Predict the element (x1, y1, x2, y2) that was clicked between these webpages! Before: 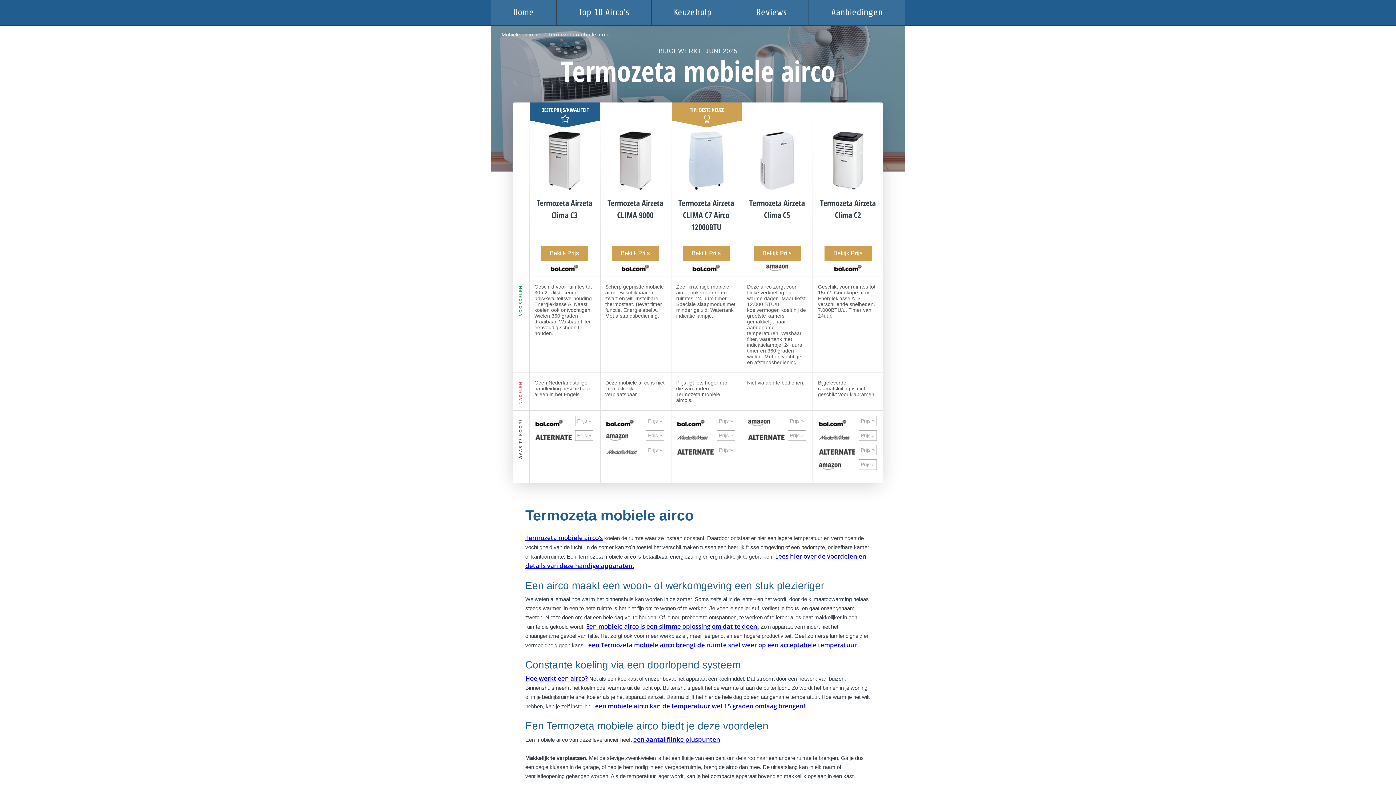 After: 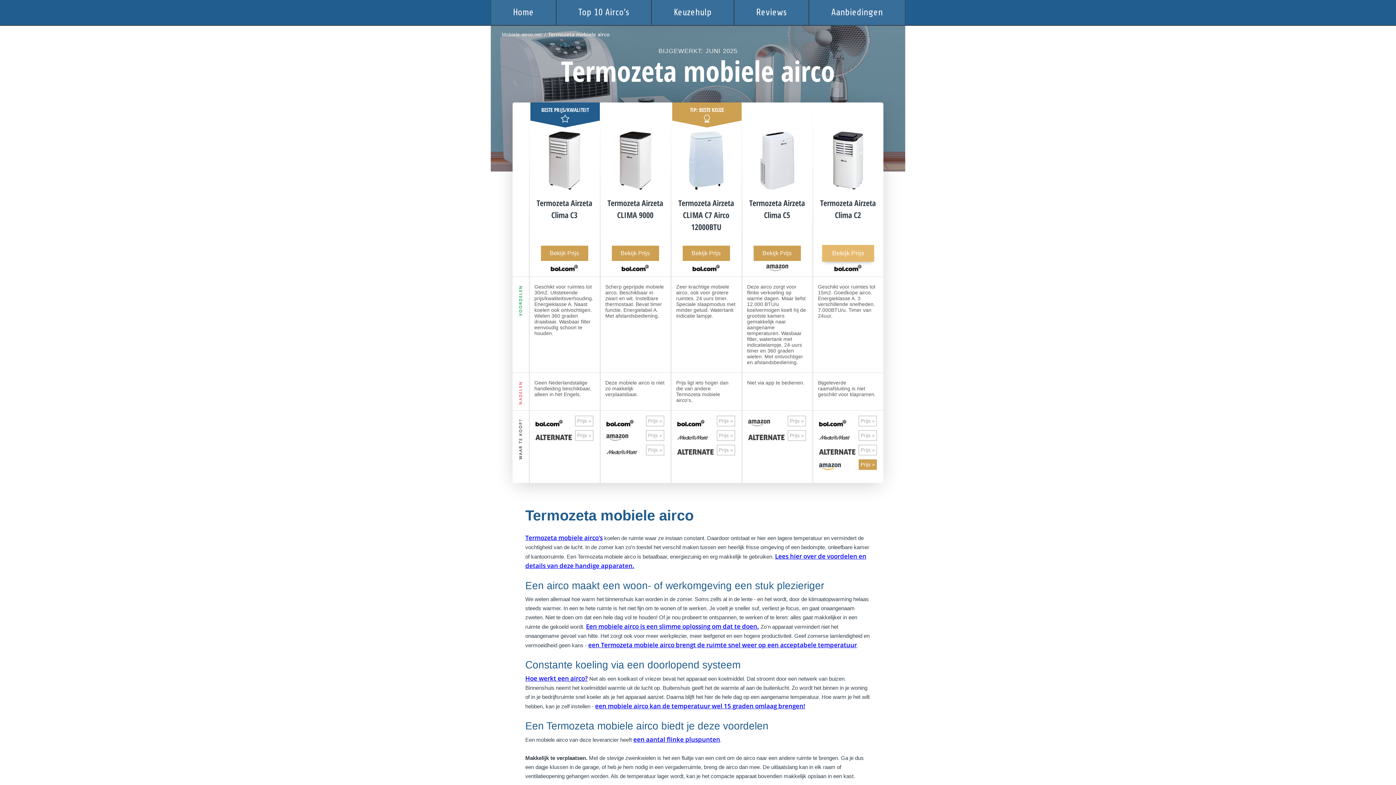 Action: bbox: (812, 459, 883, 470) label: Prijs »